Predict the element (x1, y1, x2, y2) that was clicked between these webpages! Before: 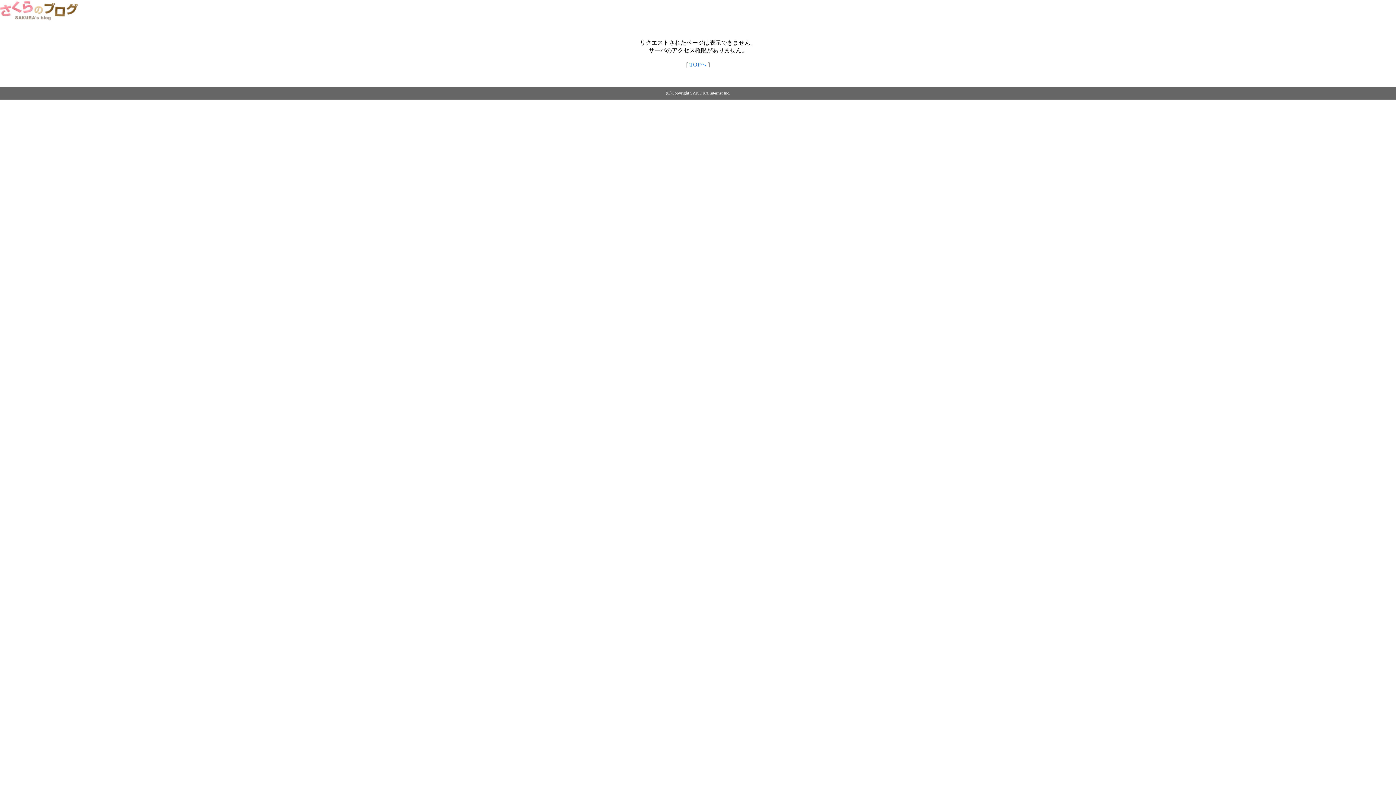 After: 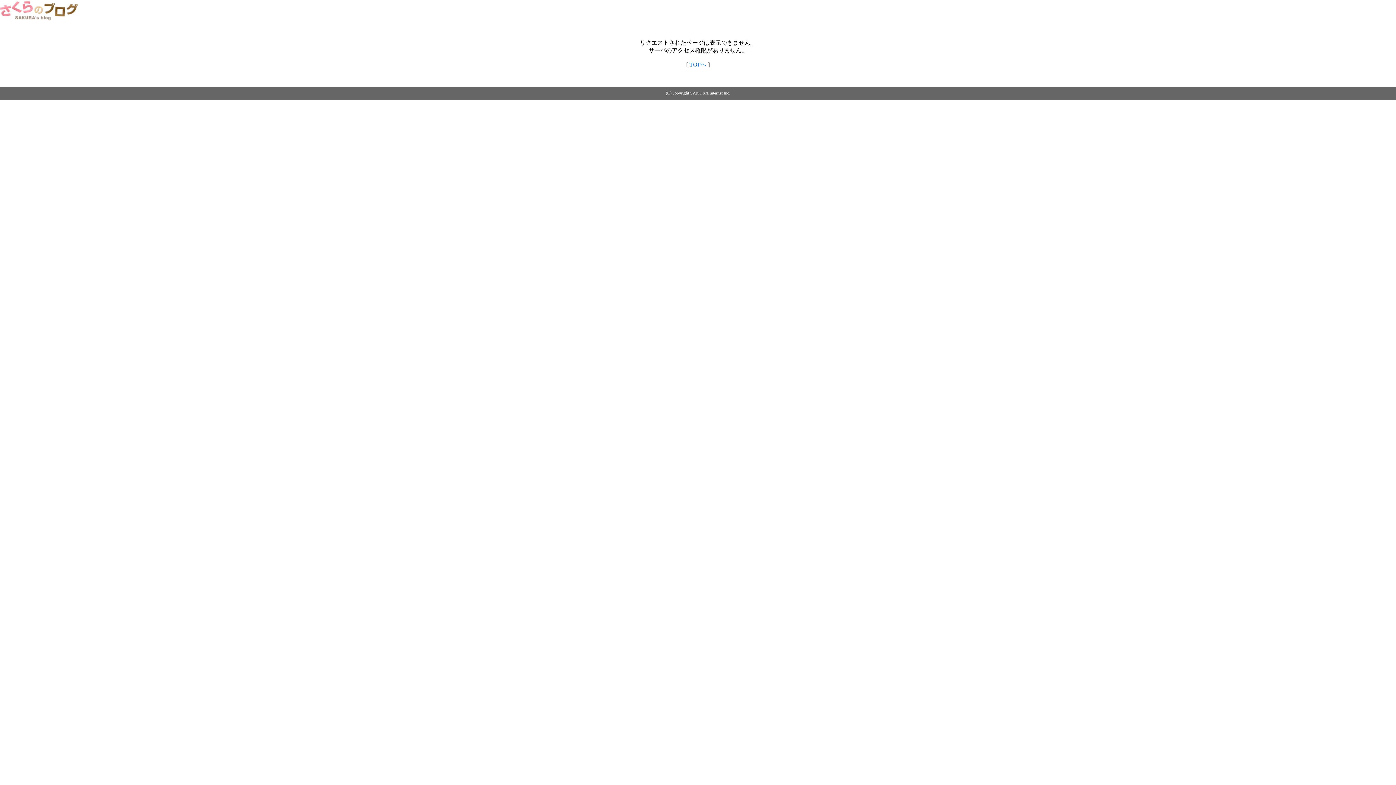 Action: bbox: (0, 14, 79, 20)